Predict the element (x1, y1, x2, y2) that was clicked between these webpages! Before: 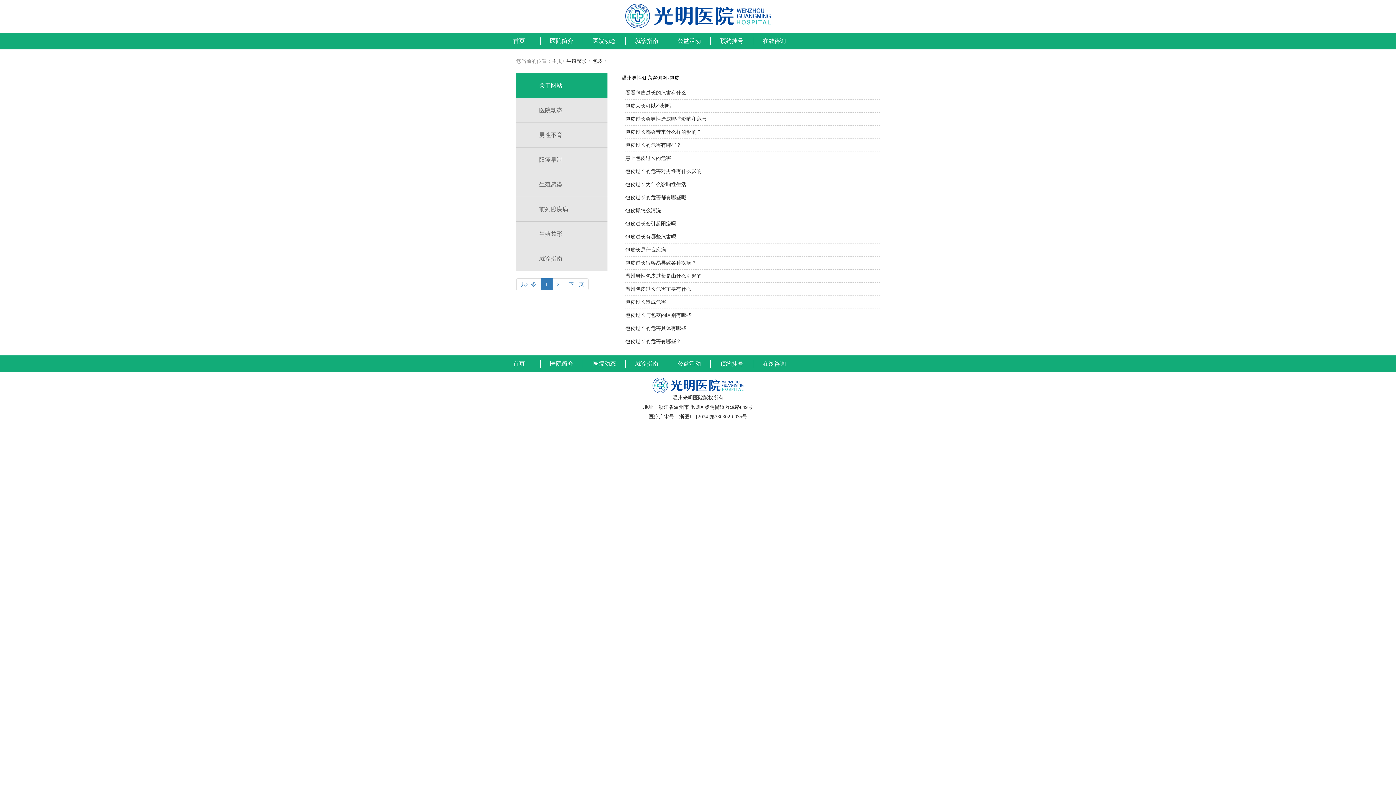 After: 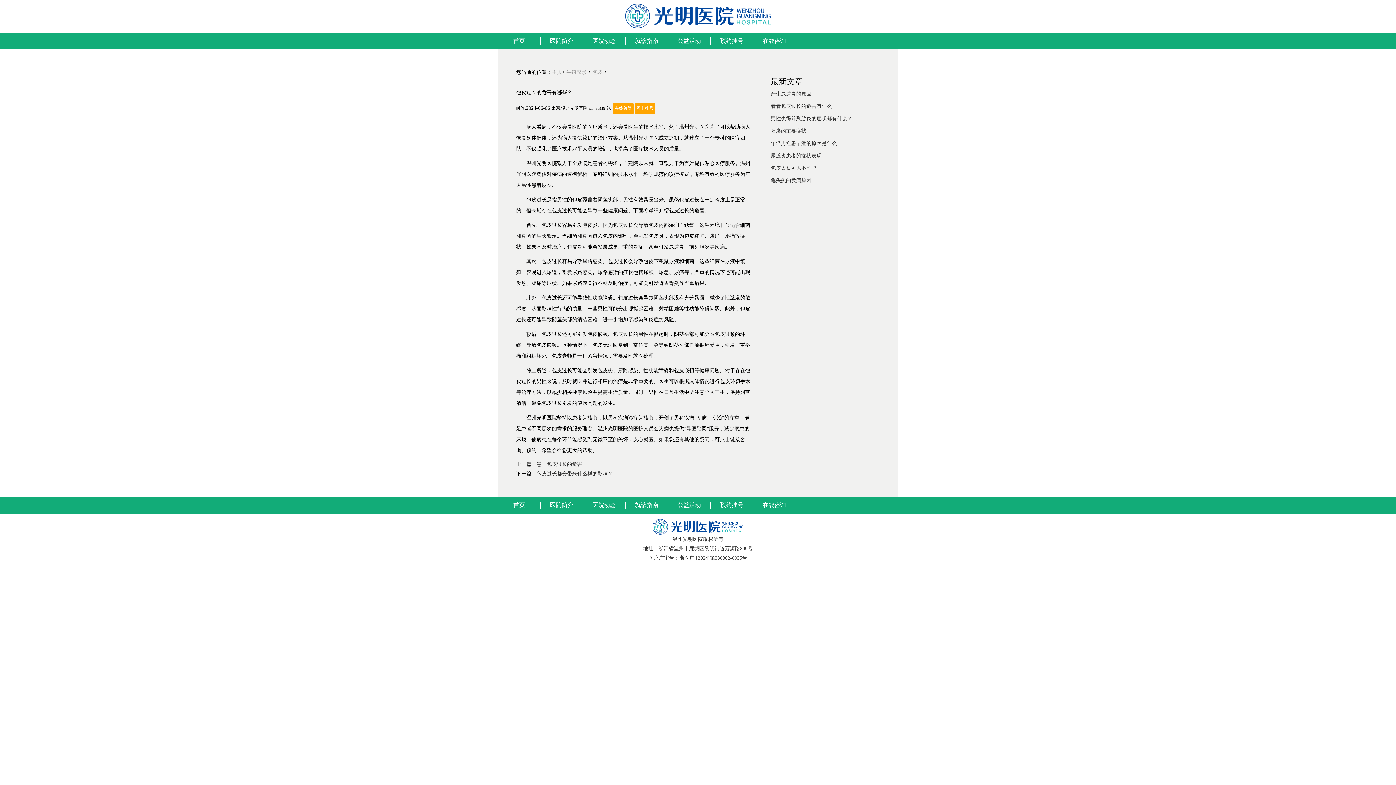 Action: label: 包皮过长的危害有哪些？ bbox: (625, 142, 681, 148)